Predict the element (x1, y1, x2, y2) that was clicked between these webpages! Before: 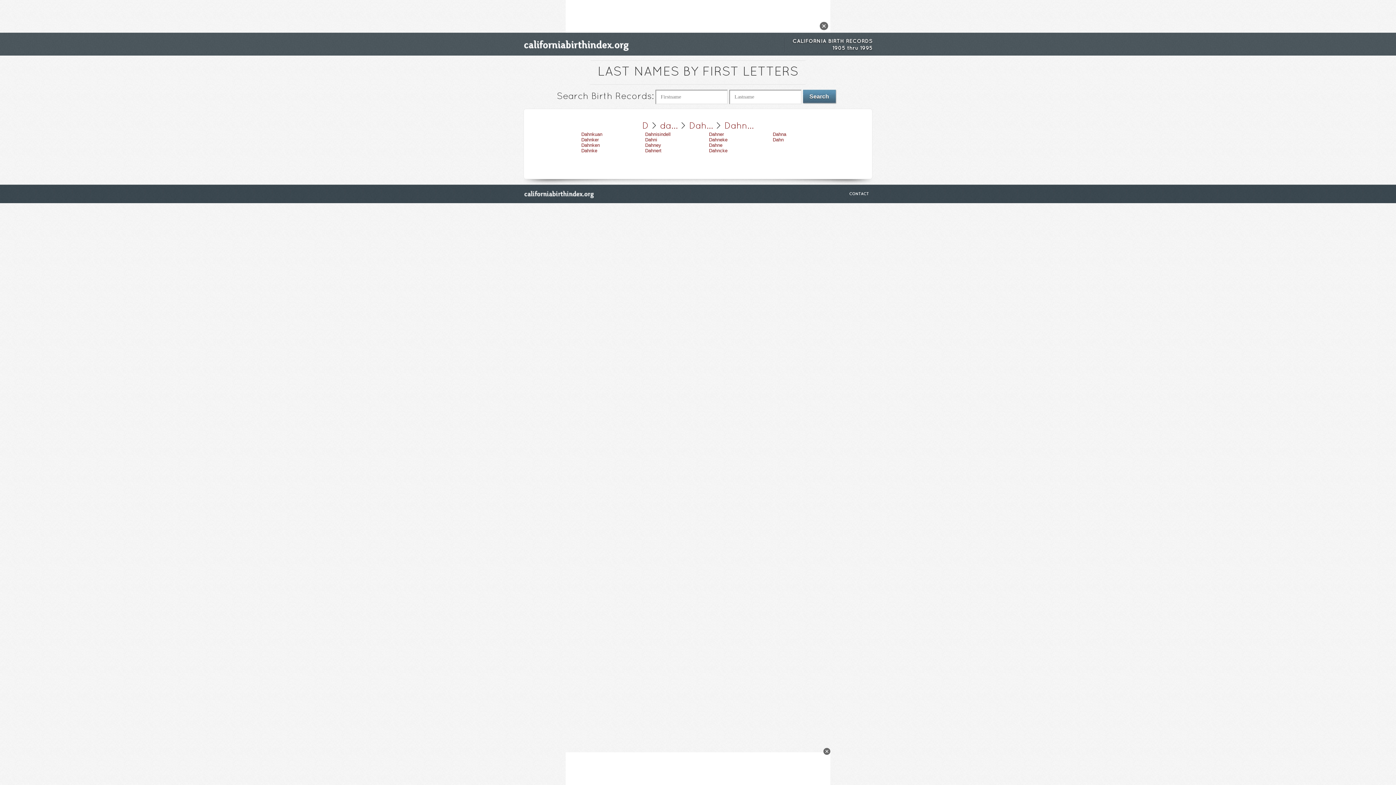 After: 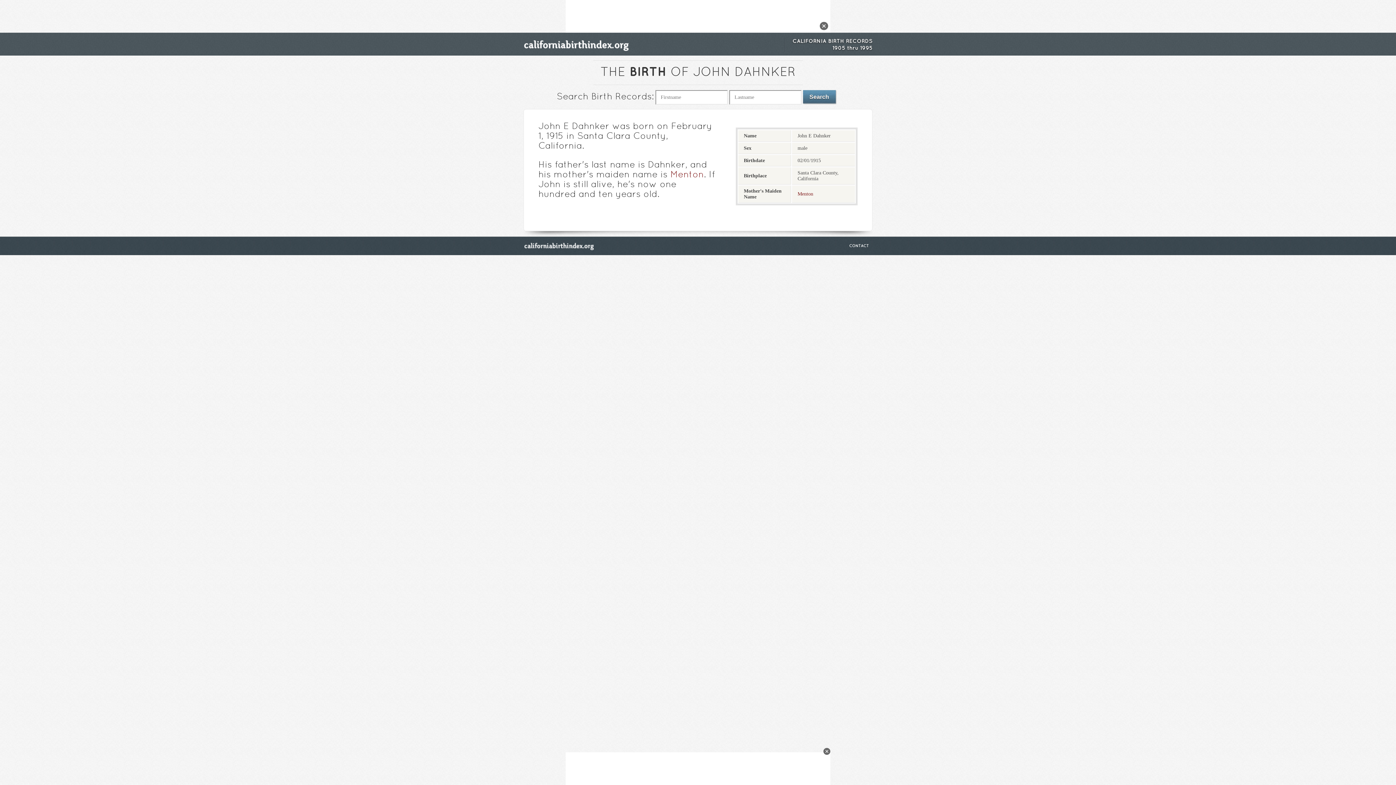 Action: bbox: (581, 136, 598, 142) label: Dahnker